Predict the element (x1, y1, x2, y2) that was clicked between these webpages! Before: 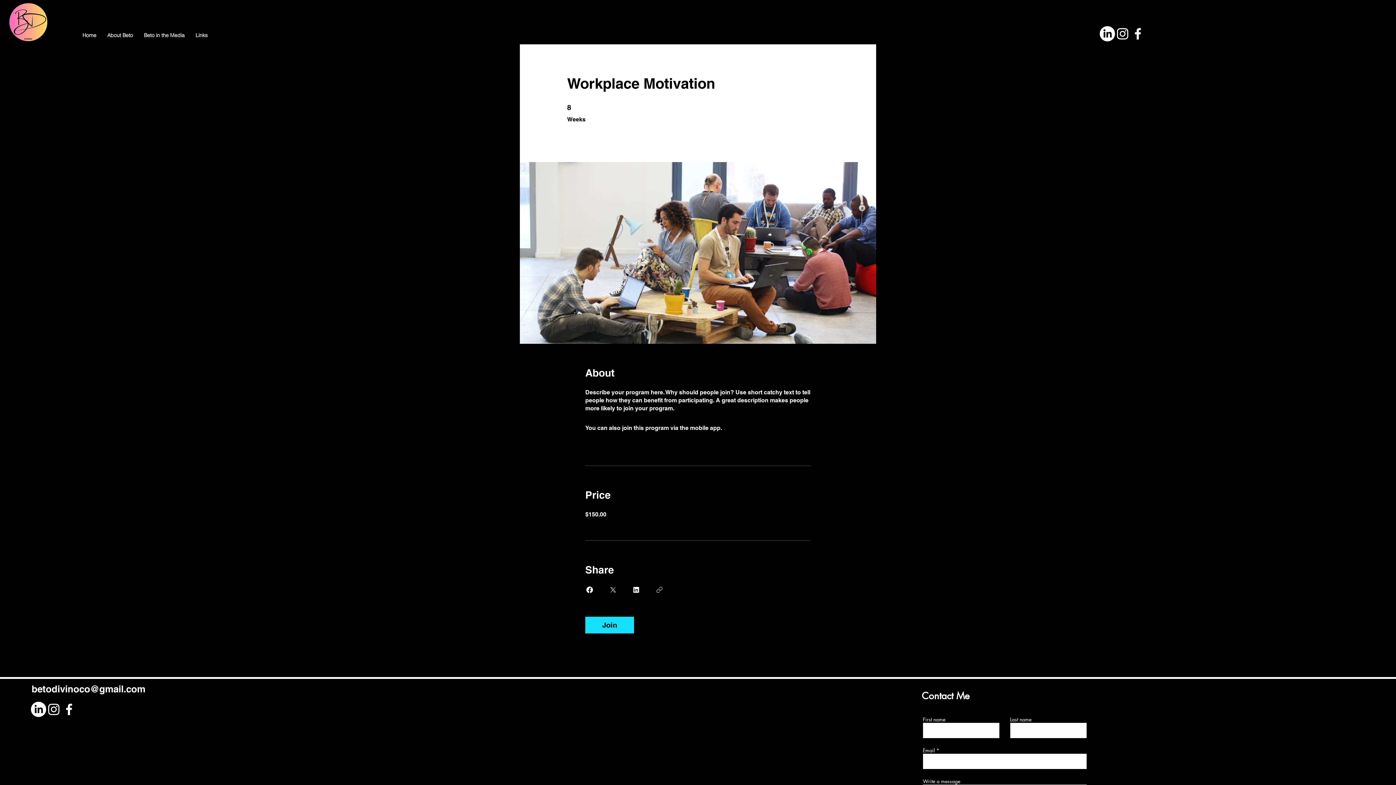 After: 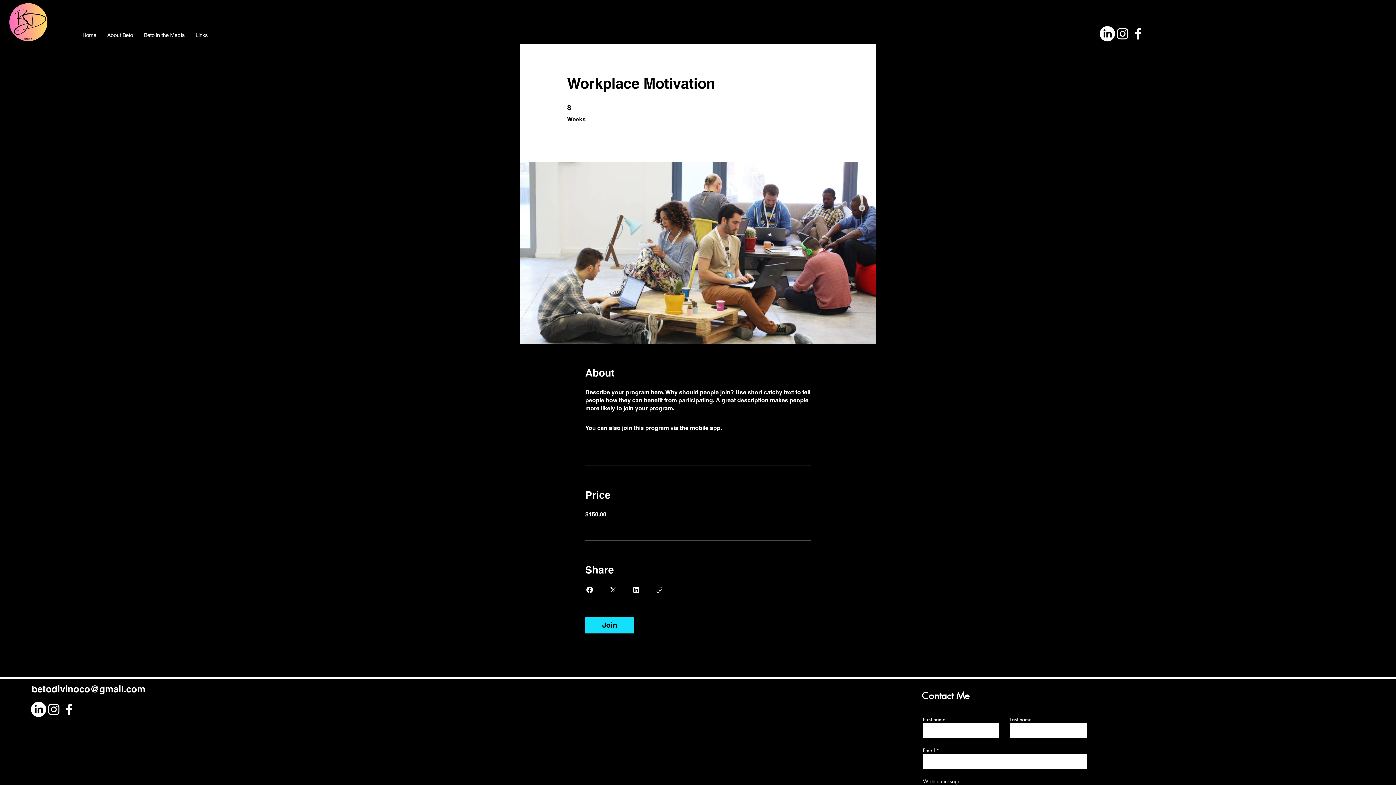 Action: bbox: (1115, 26, 1130, 41) label: White Instagram Icon